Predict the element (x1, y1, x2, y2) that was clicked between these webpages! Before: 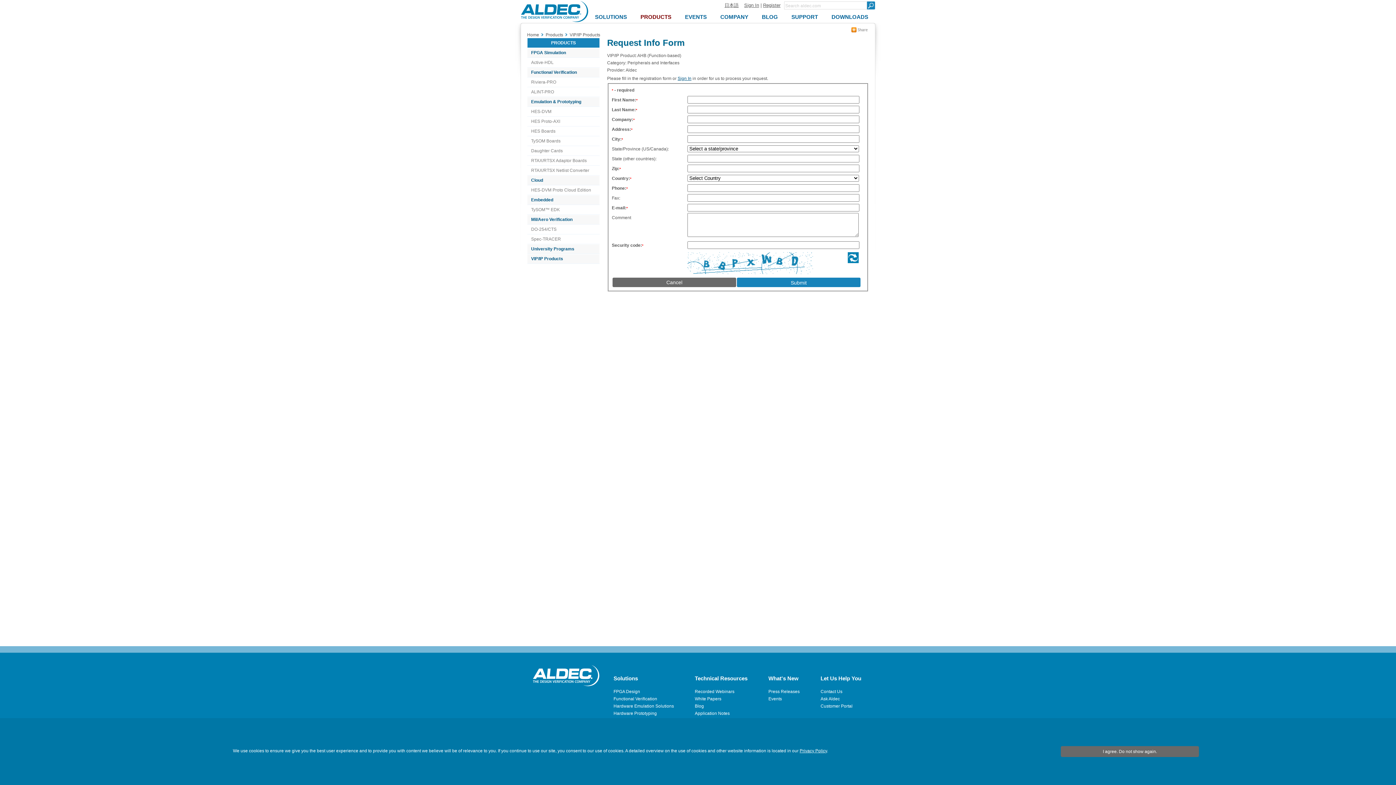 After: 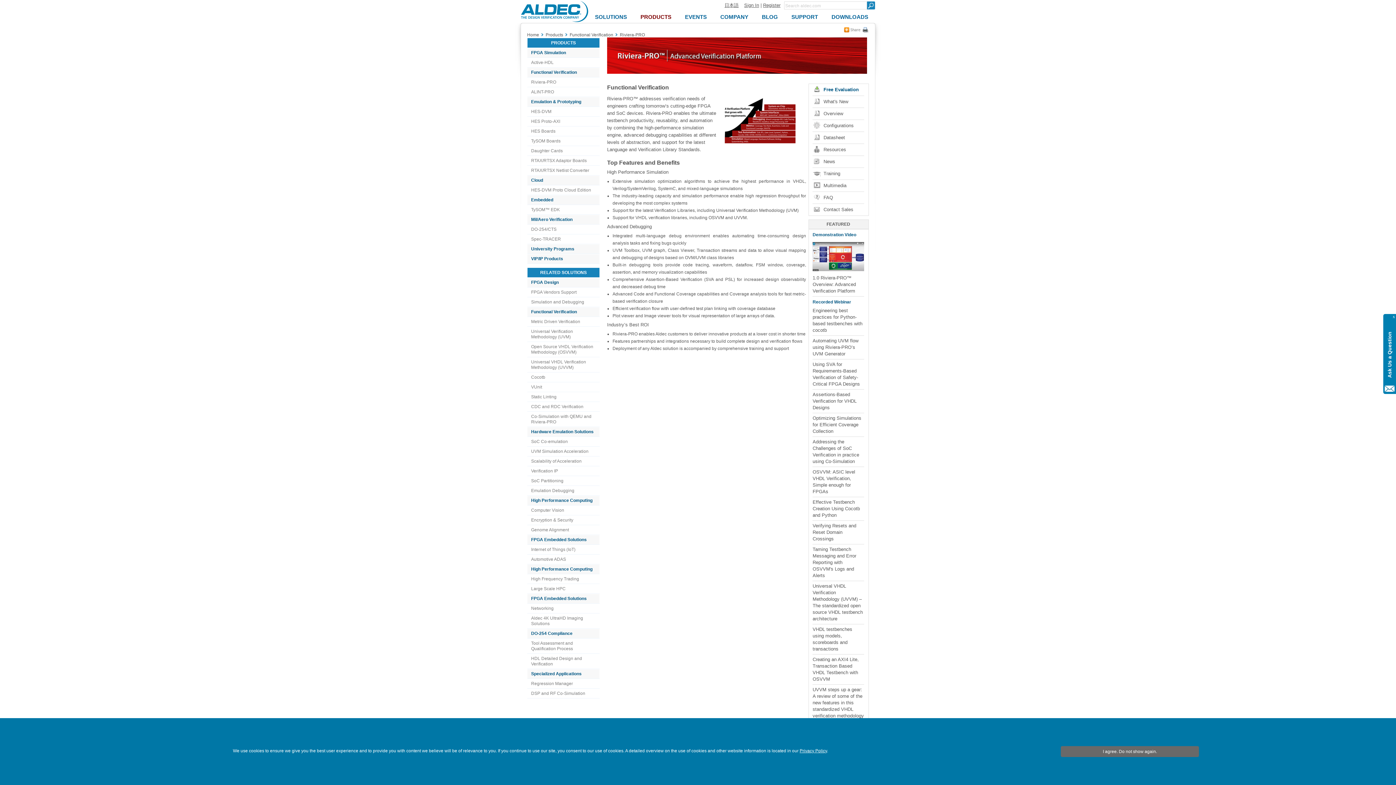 Action: label: Riviera-PRO bbox: (531, 77, 598, 86)